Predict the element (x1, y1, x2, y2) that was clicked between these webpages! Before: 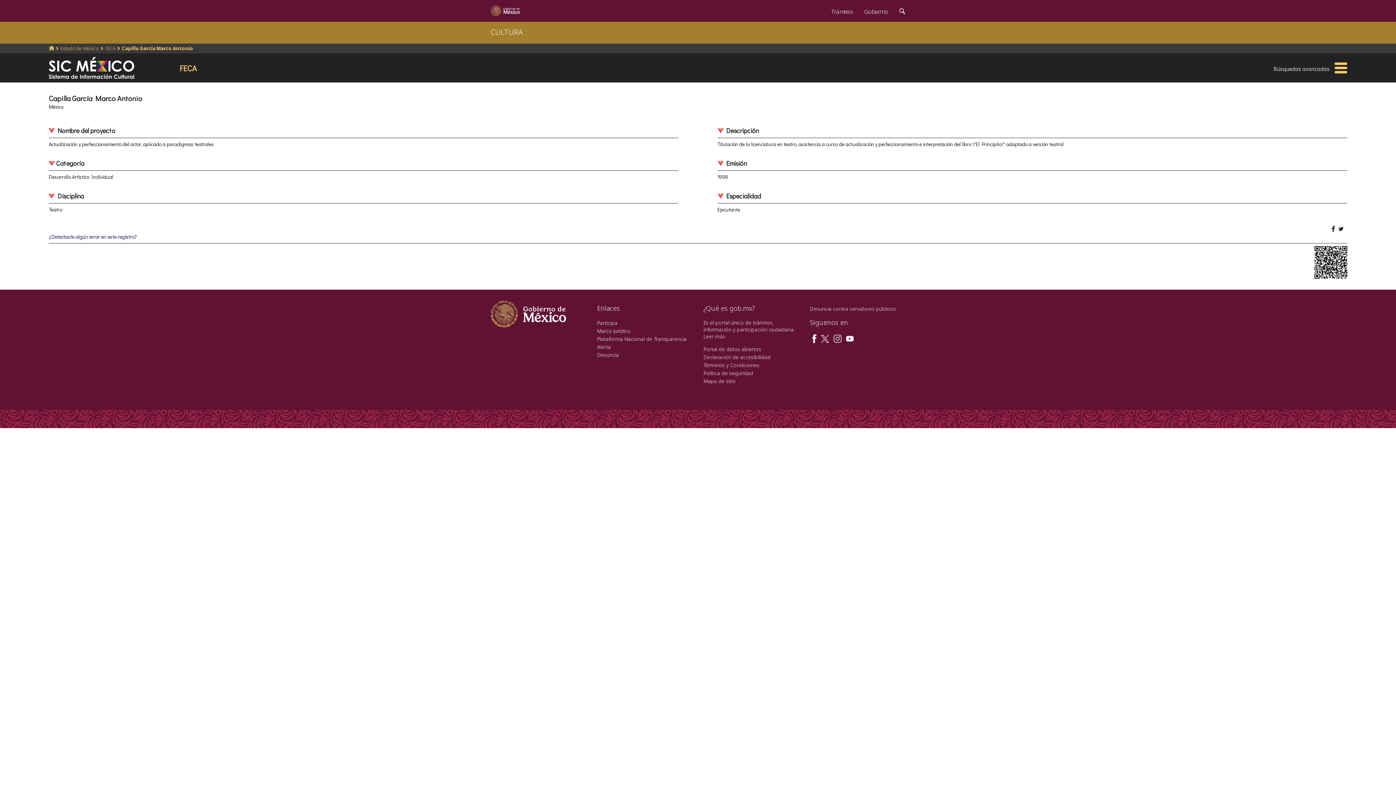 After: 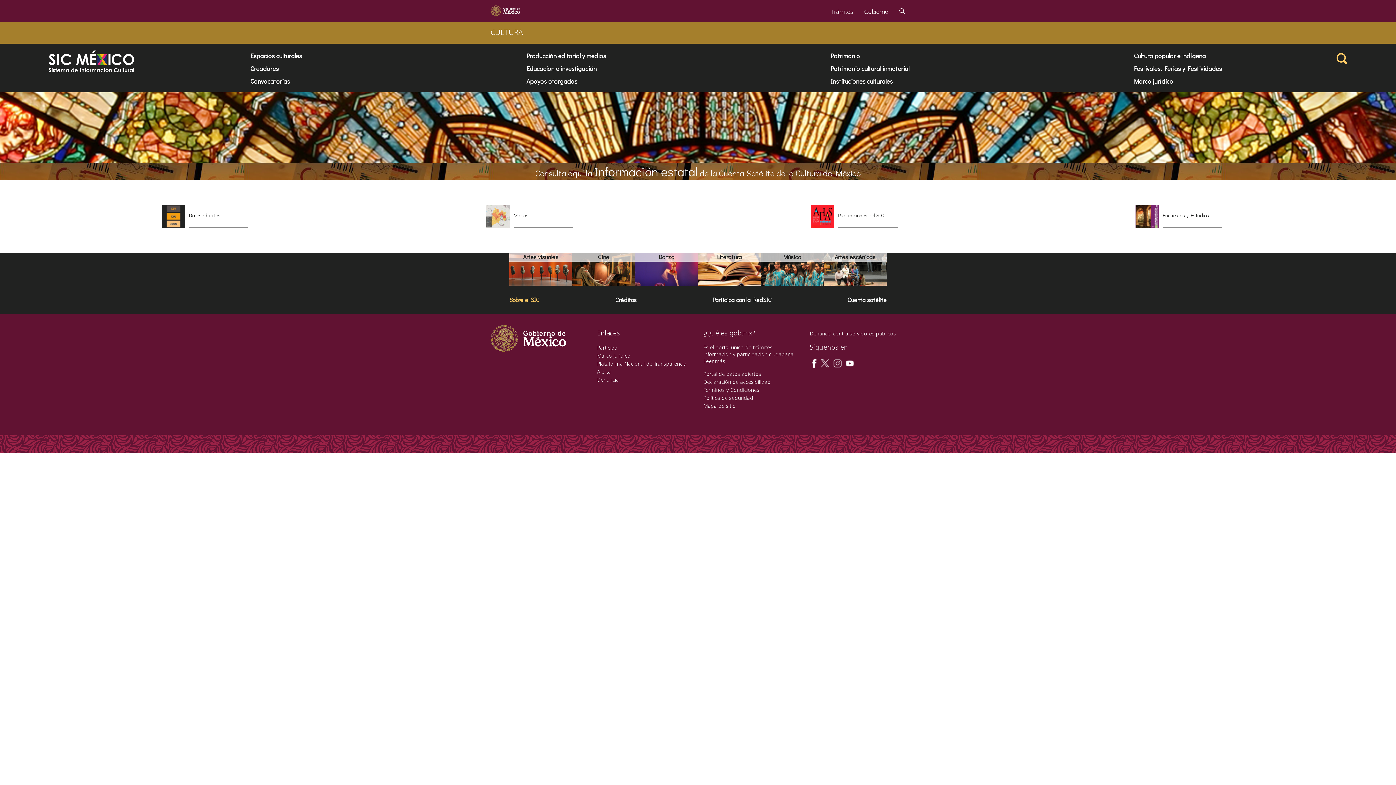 Action: bbox: (48, 45, 54, 51)